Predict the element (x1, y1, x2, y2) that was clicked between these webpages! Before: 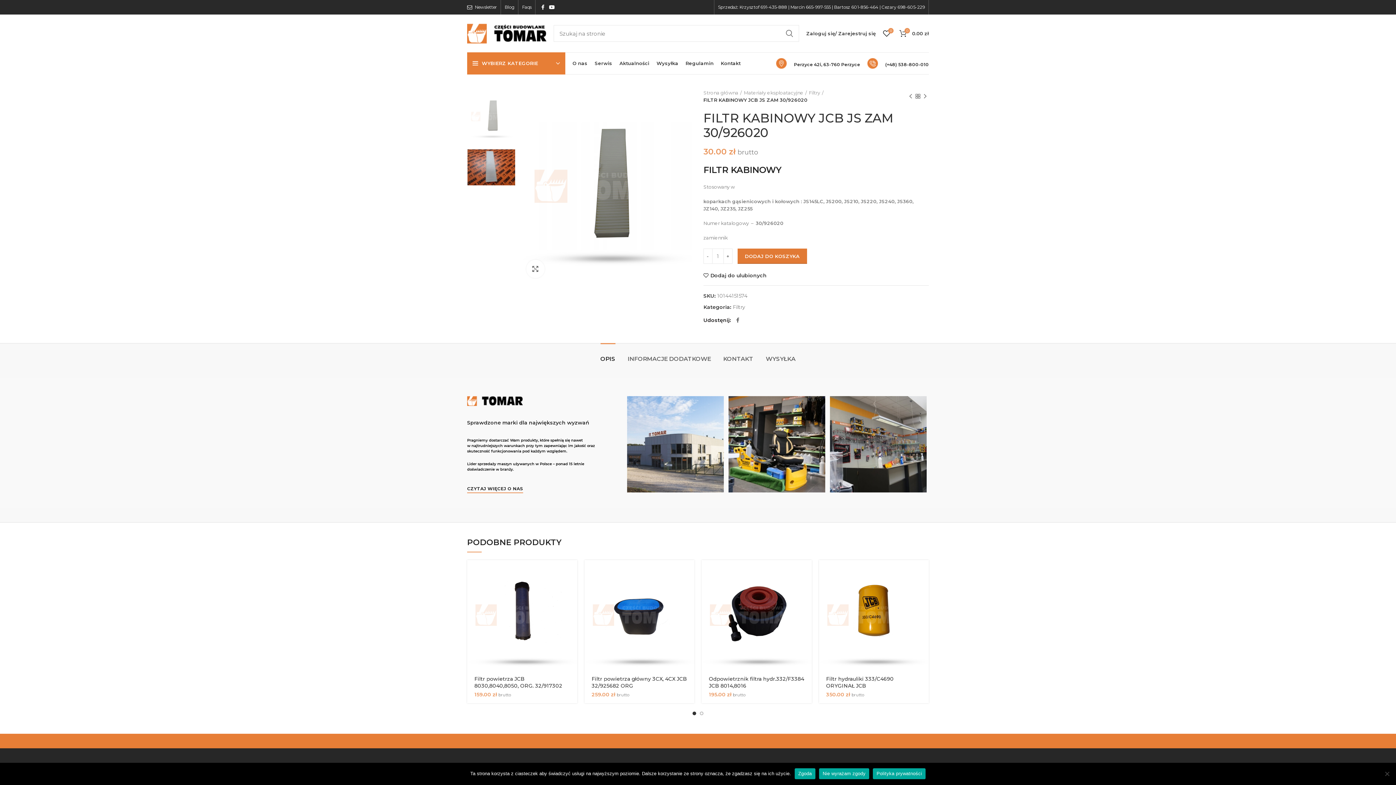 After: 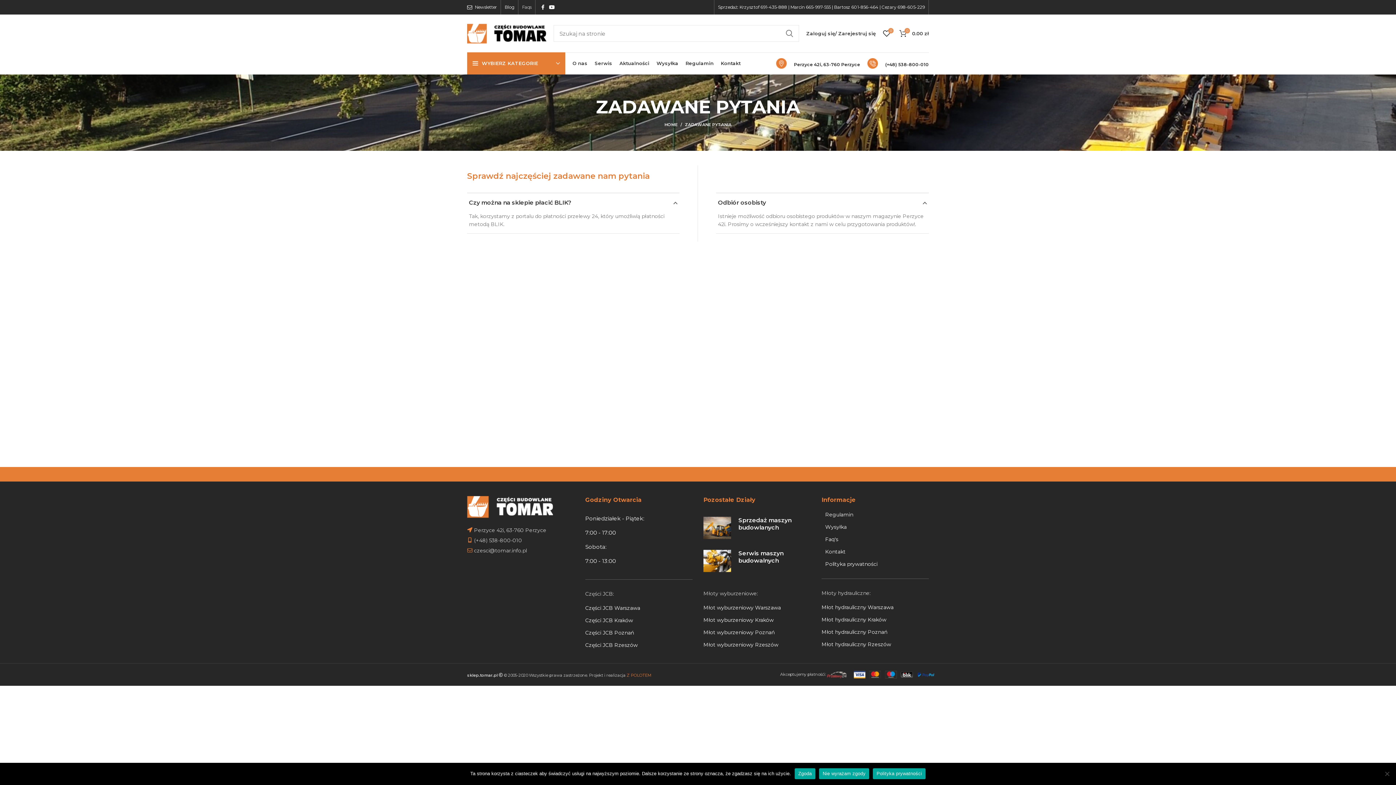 Action: bbox: (518, 0, 535, 14) label: Faqs